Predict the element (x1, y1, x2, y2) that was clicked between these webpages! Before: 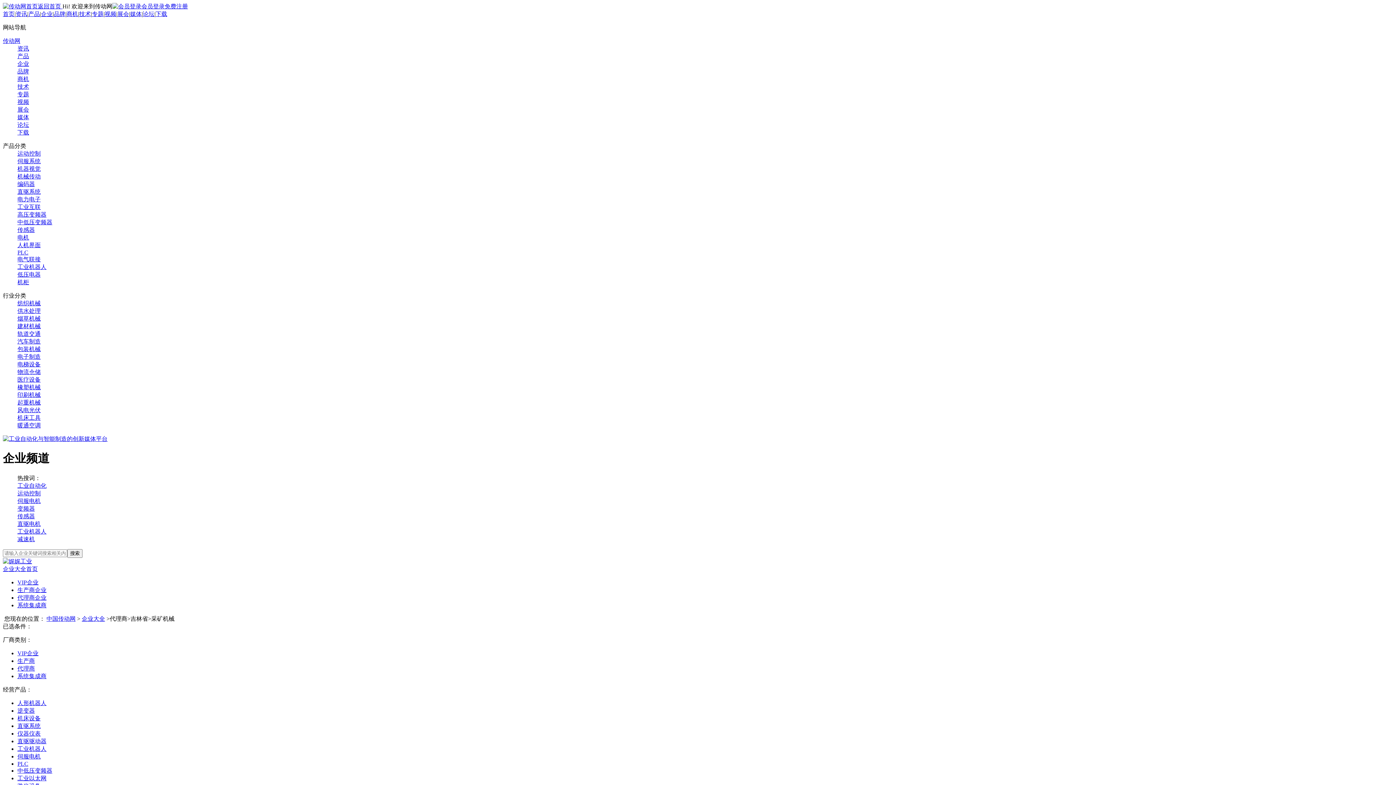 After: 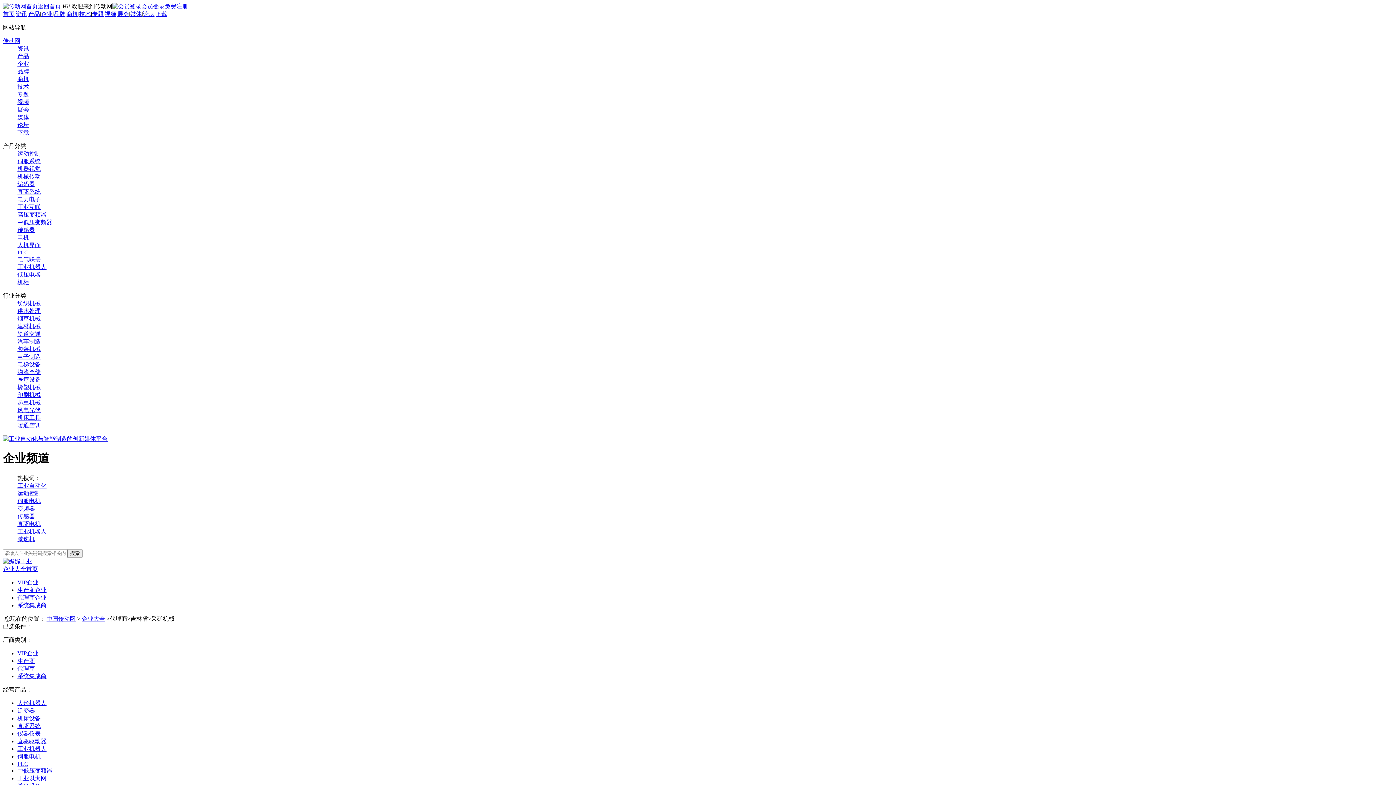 Action: bbox: (17, 98, 29, 105) label: 视频